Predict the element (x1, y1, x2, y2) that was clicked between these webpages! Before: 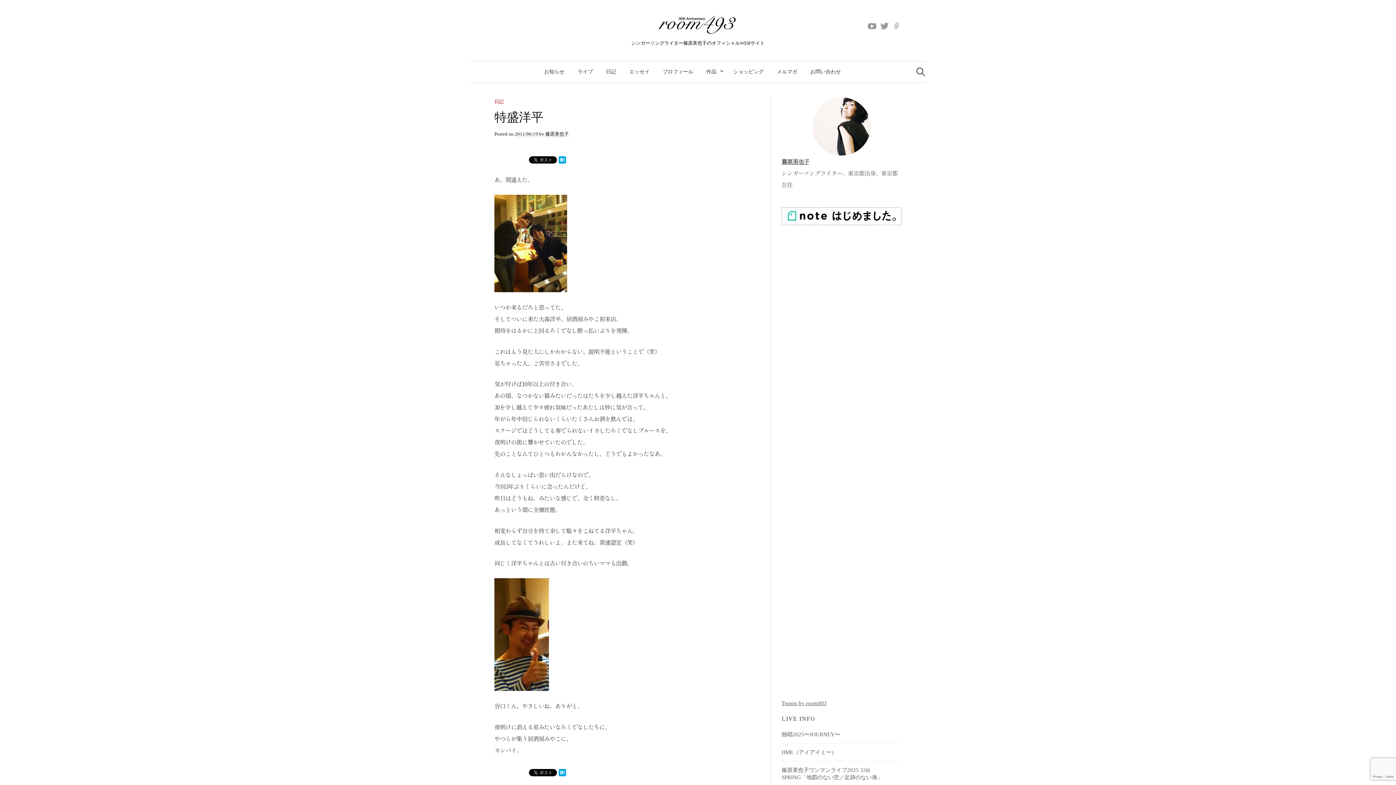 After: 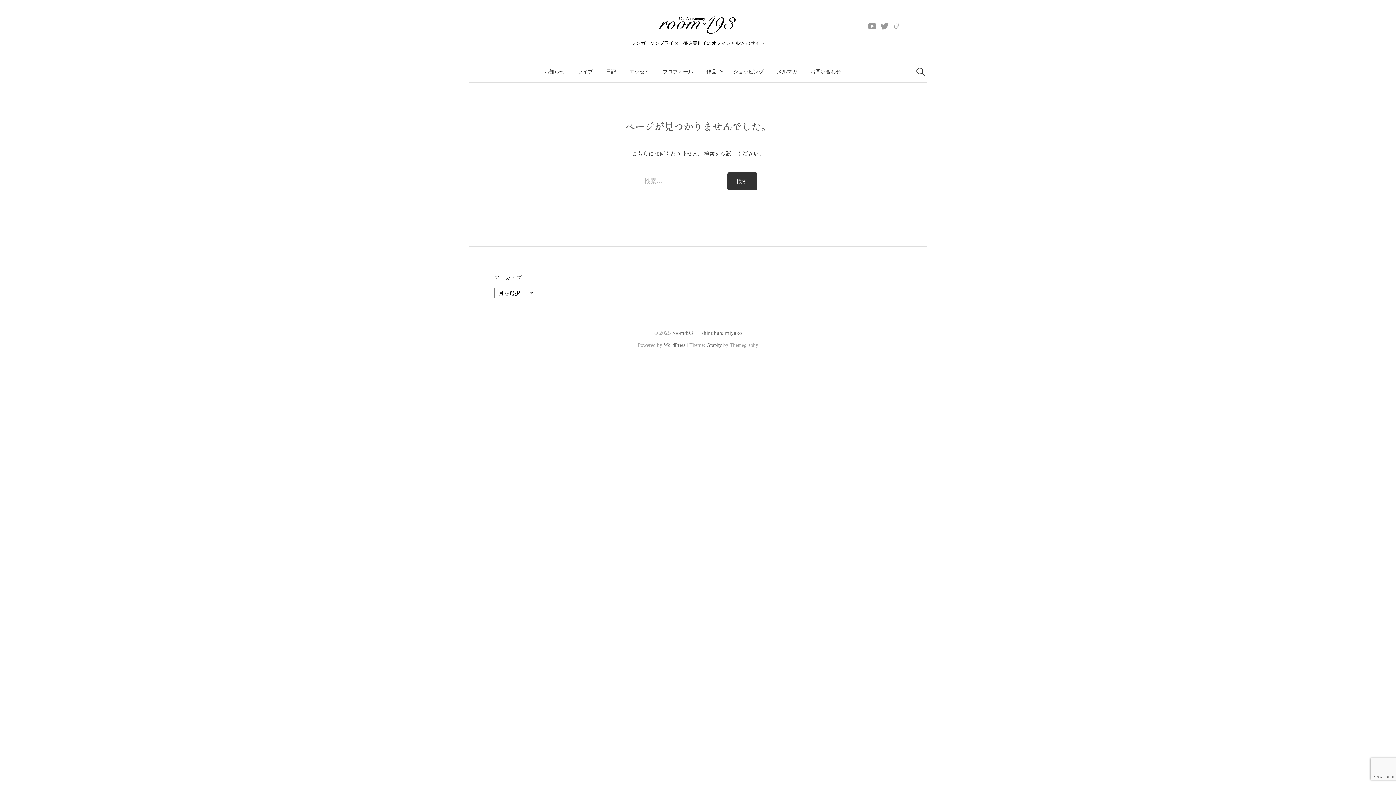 Action: bbox: (770, 61, 804, 82) label: メルマガ